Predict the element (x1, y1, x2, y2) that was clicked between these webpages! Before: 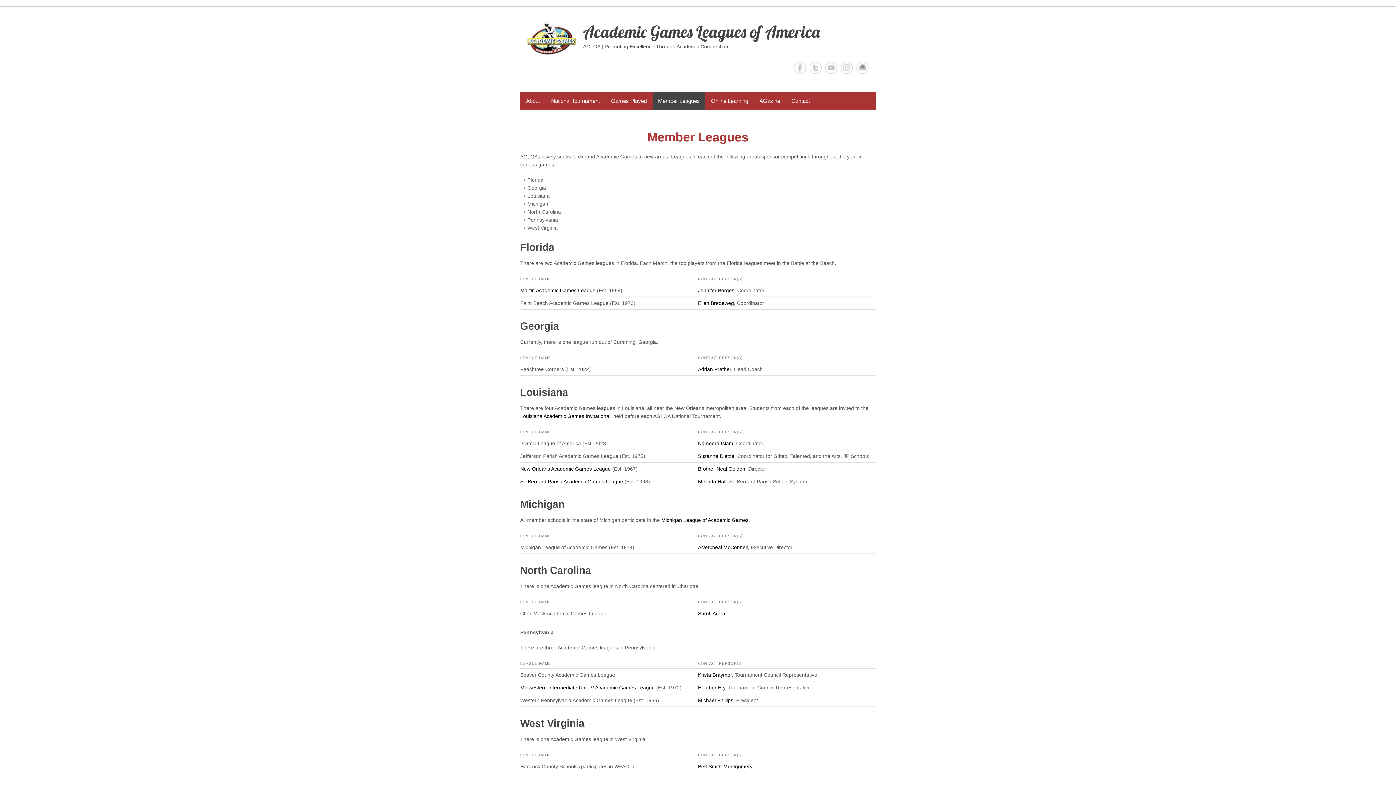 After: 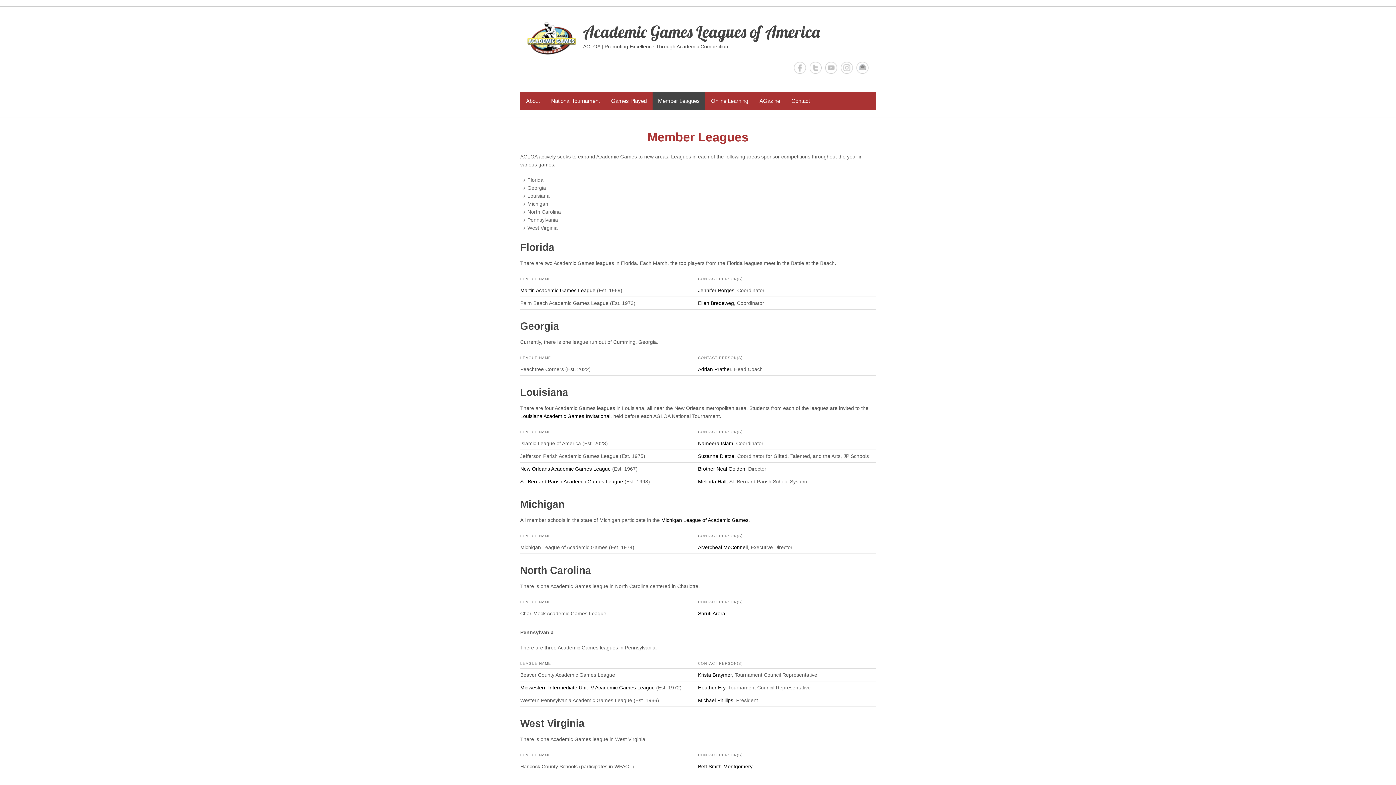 Action: bbox: (698, 478, 726, 484) label: Melinda Hall